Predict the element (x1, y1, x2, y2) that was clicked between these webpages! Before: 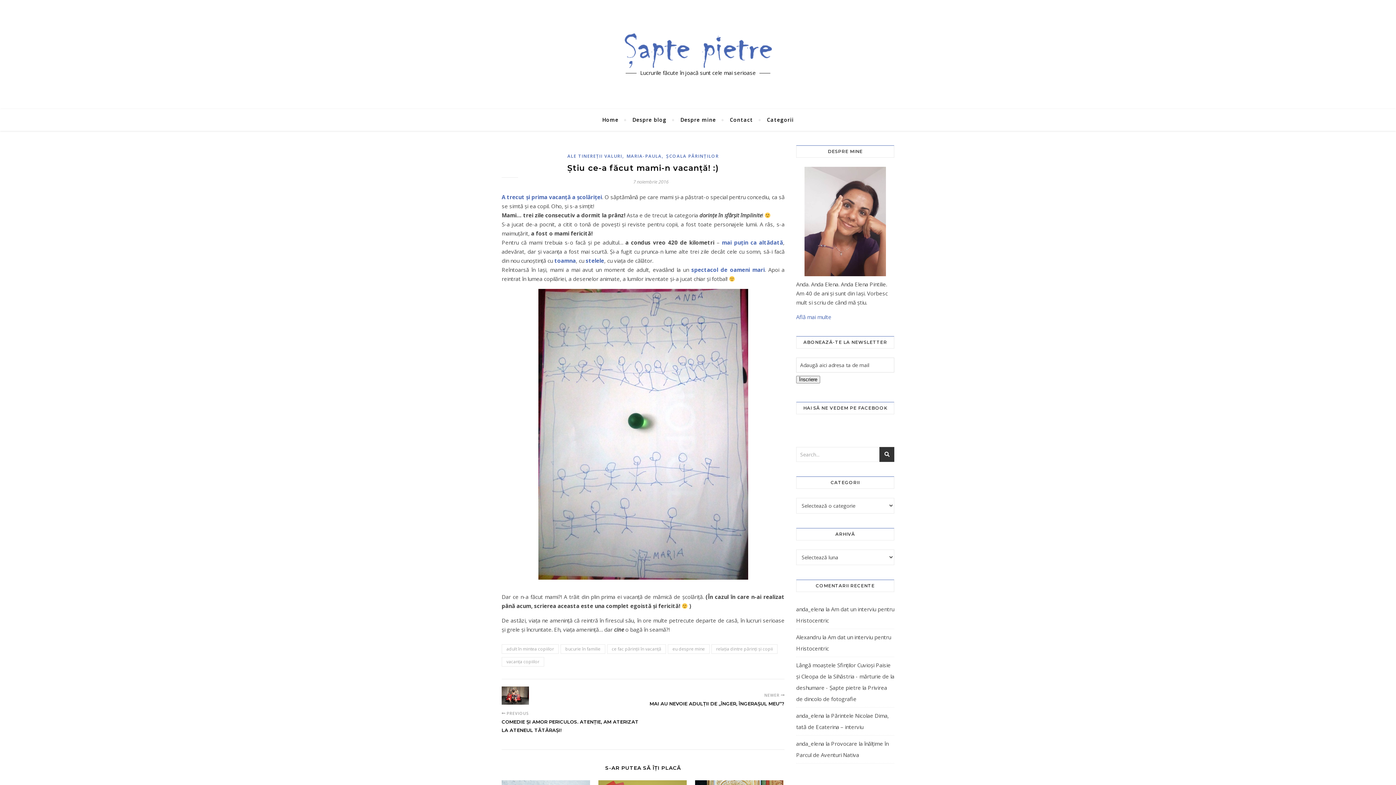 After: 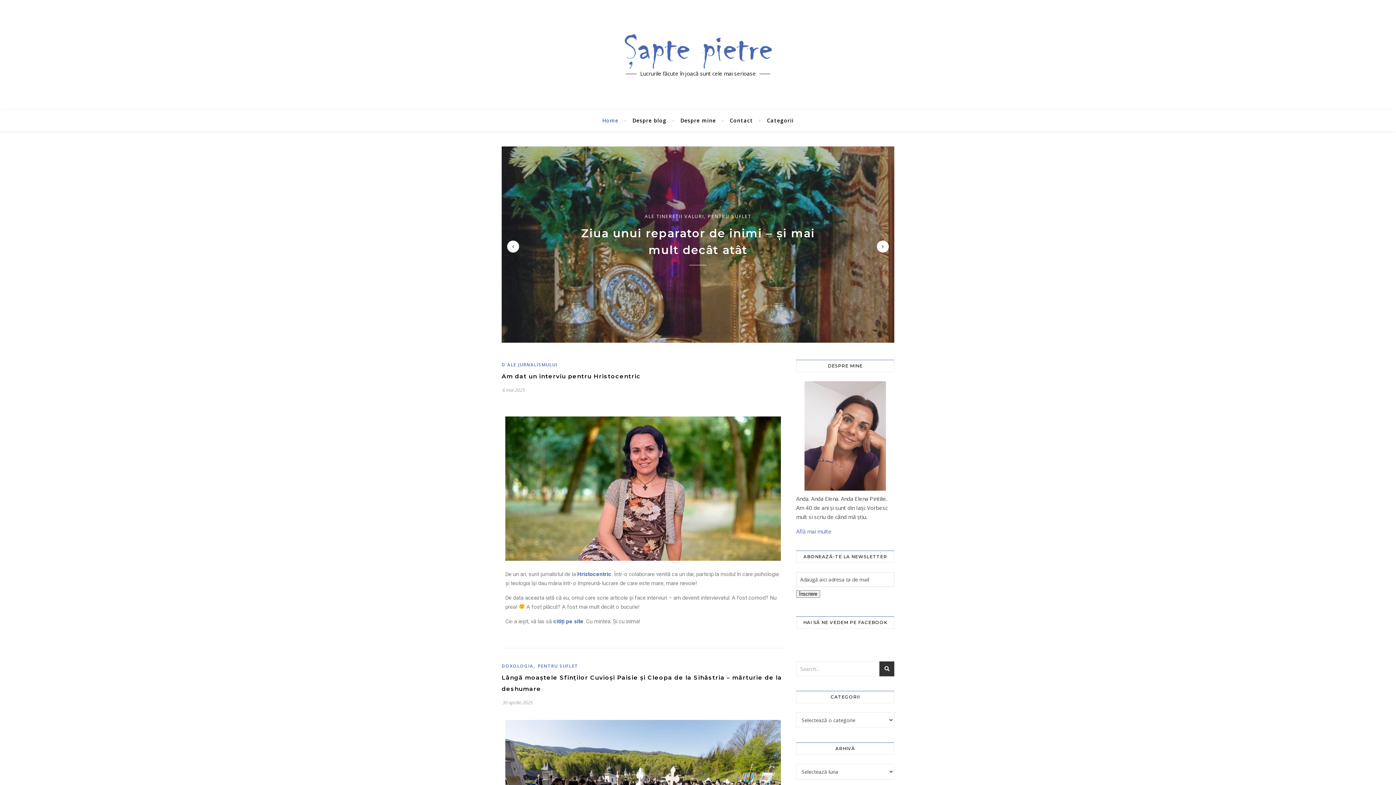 Action: bbox: (624, 32, 771, 68)